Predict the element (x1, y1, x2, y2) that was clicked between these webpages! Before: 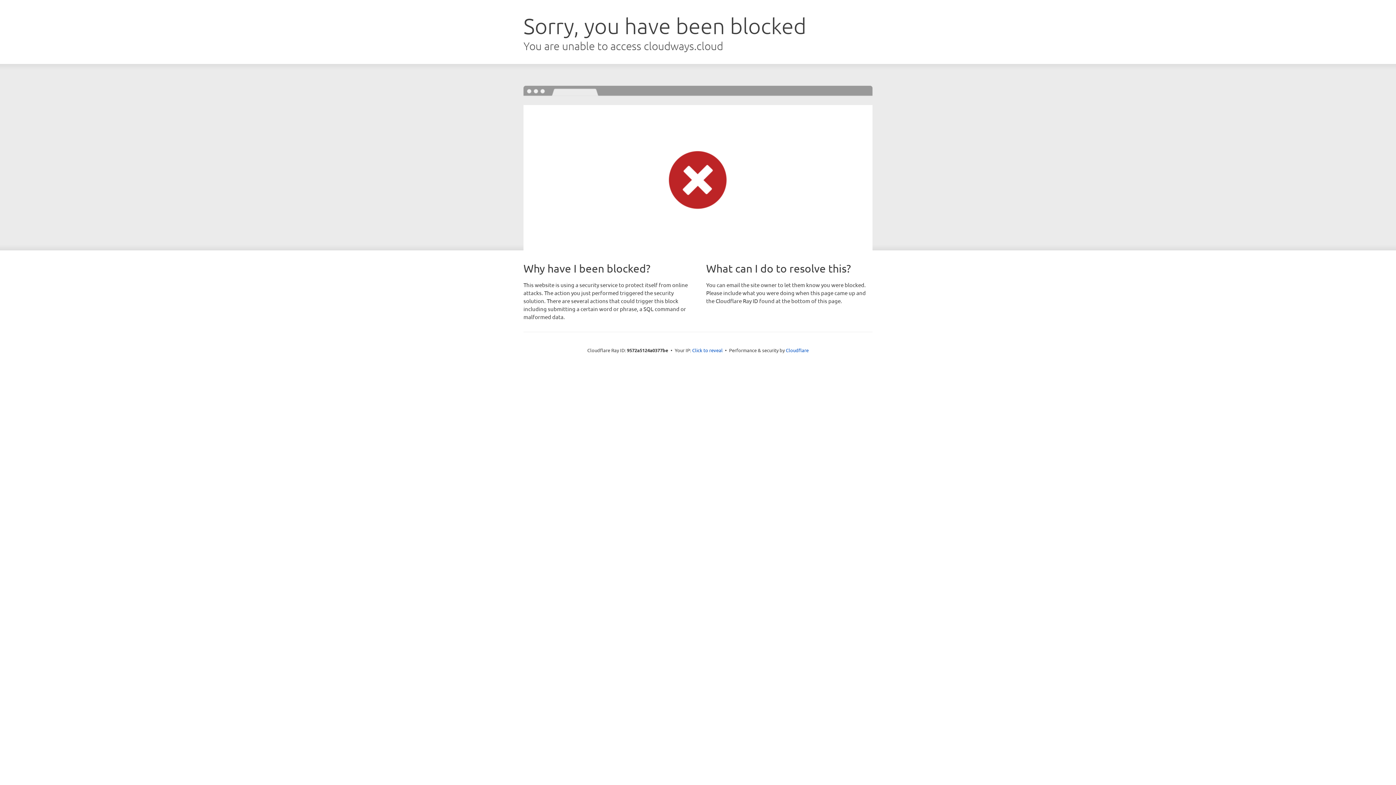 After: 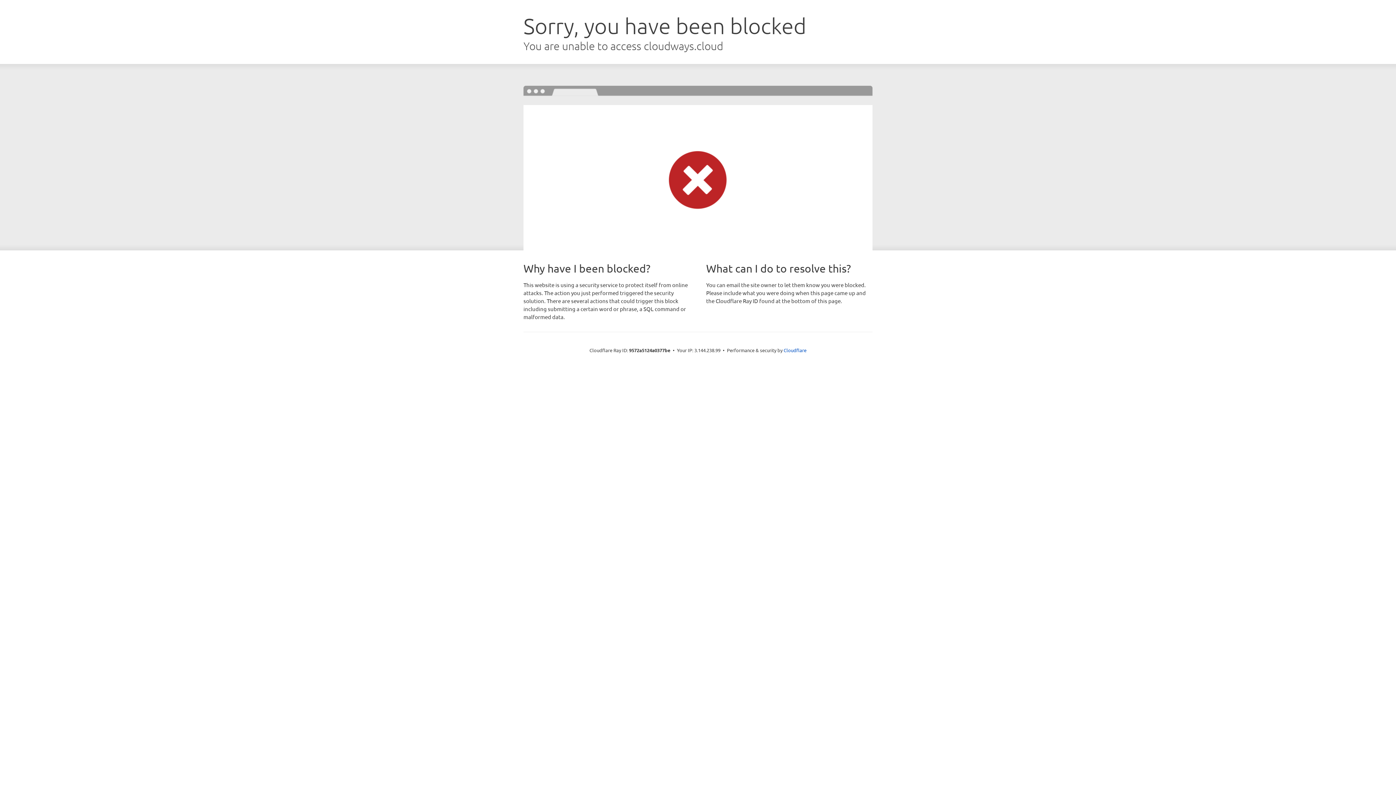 Action: bbox: (692, 346, 722, 353) label: Click to reveal